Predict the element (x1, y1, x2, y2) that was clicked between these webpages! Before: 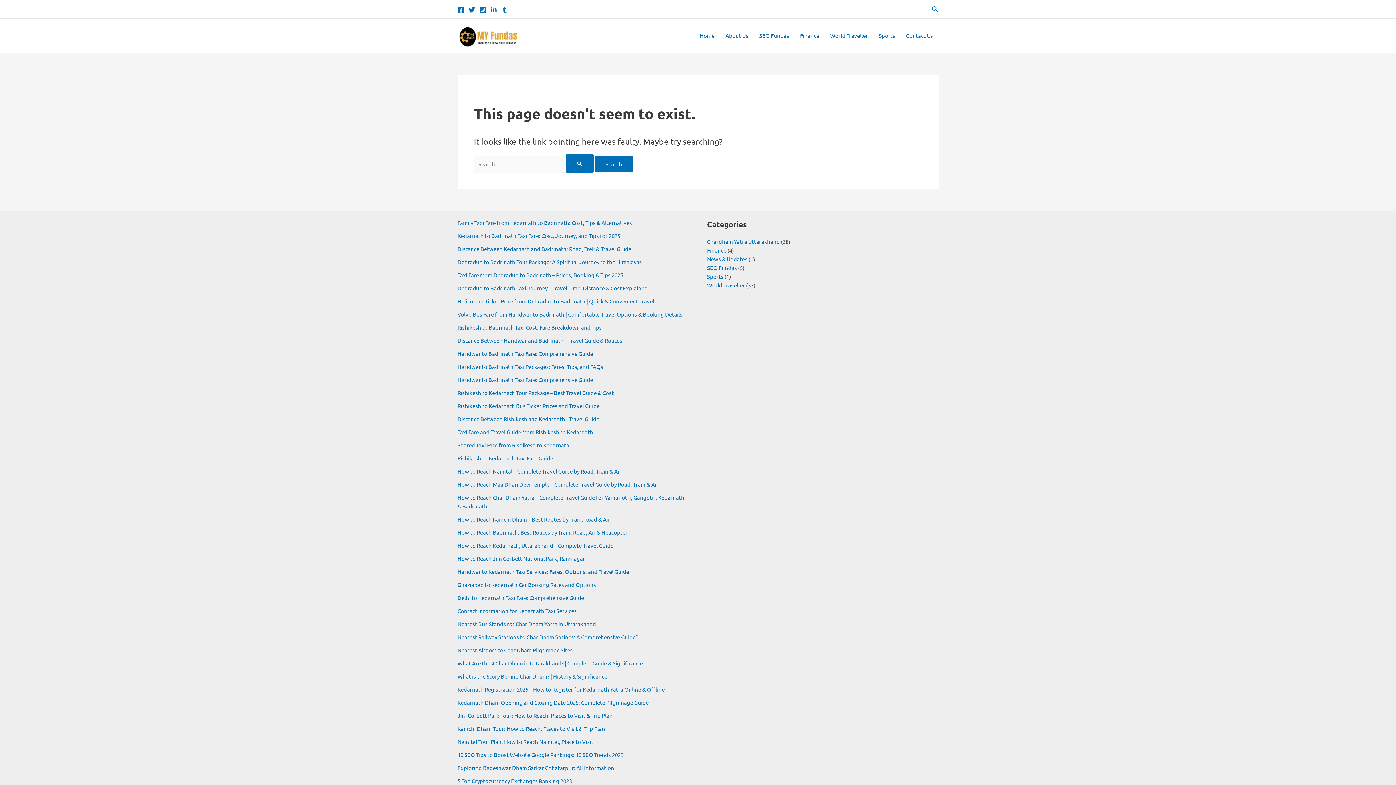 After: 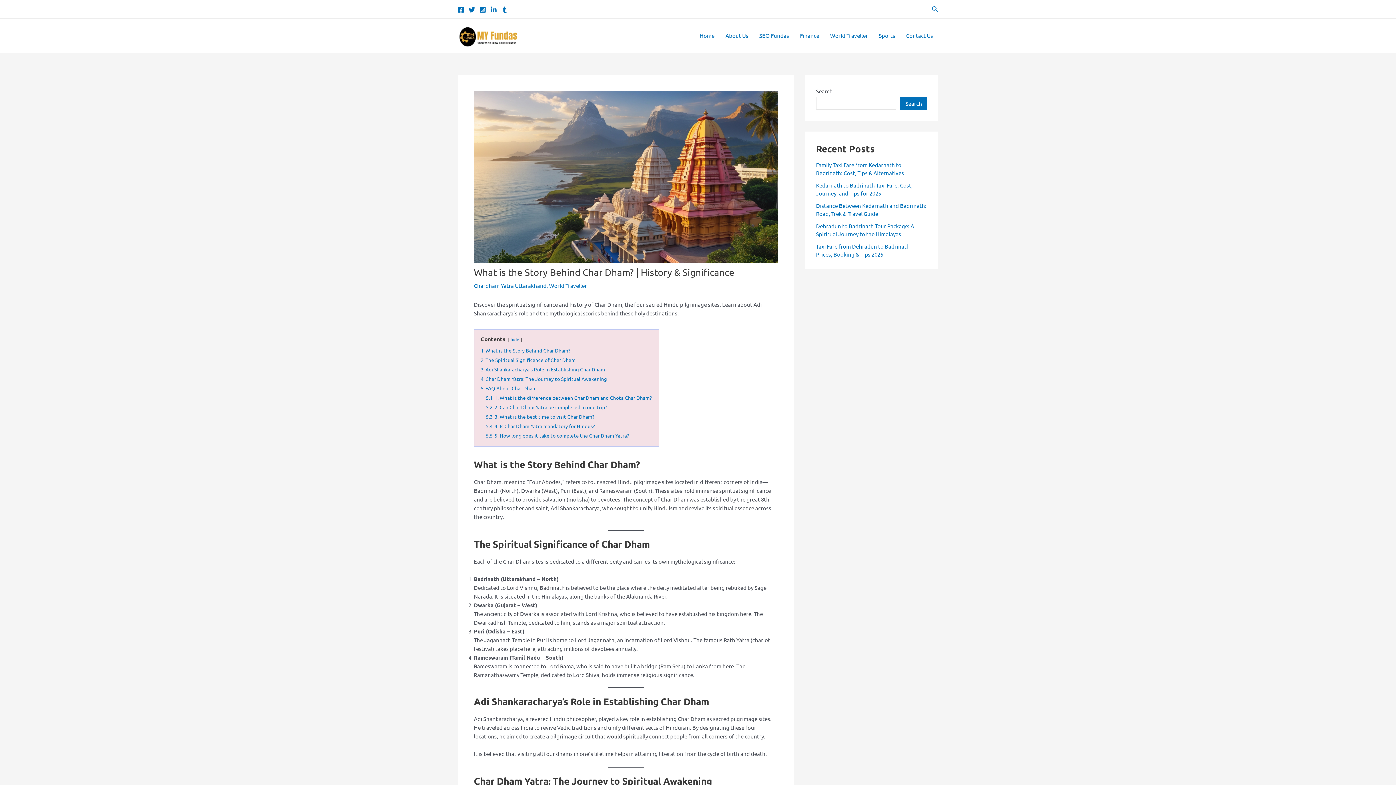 Action: label: What is the Story Behind Char Dham? | History & Significance bbox: (457, 673, 607, 680)